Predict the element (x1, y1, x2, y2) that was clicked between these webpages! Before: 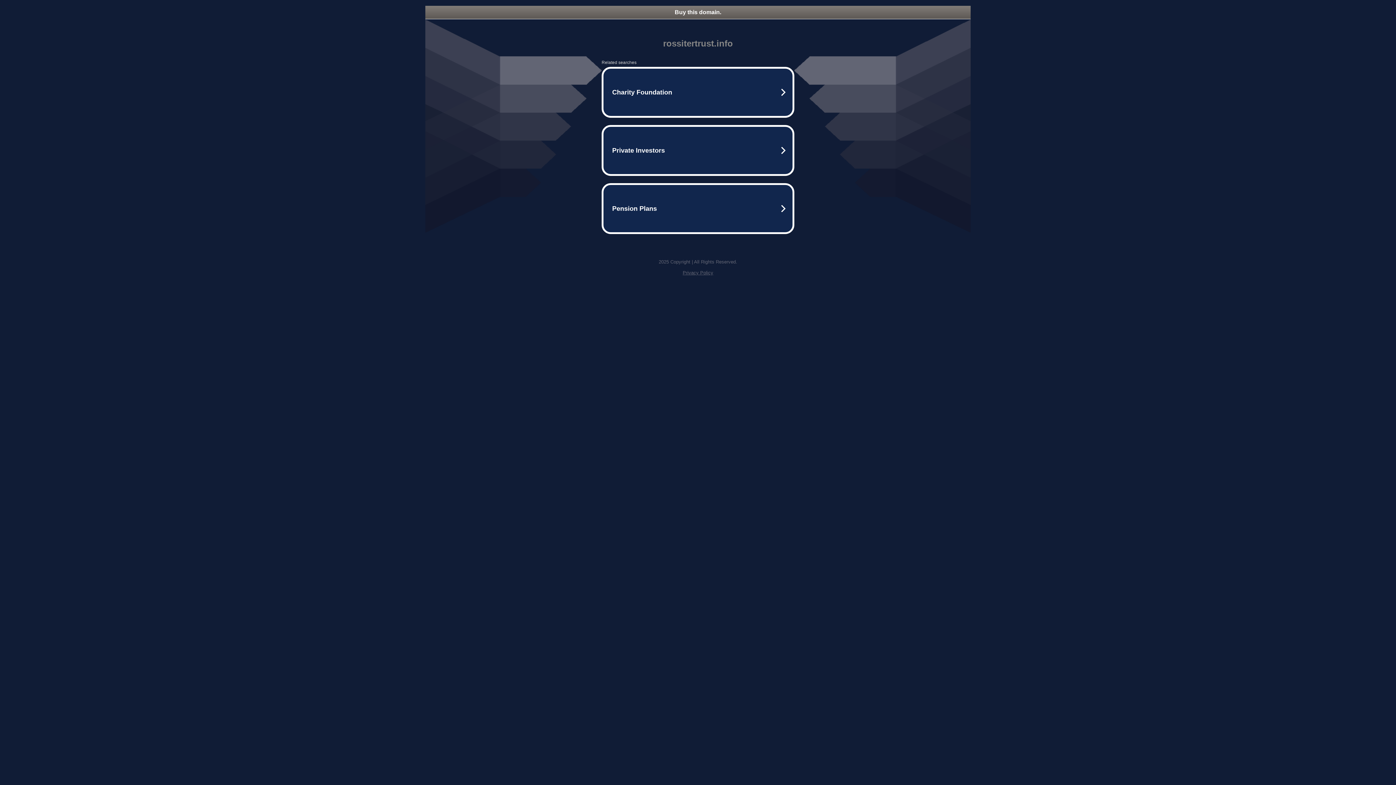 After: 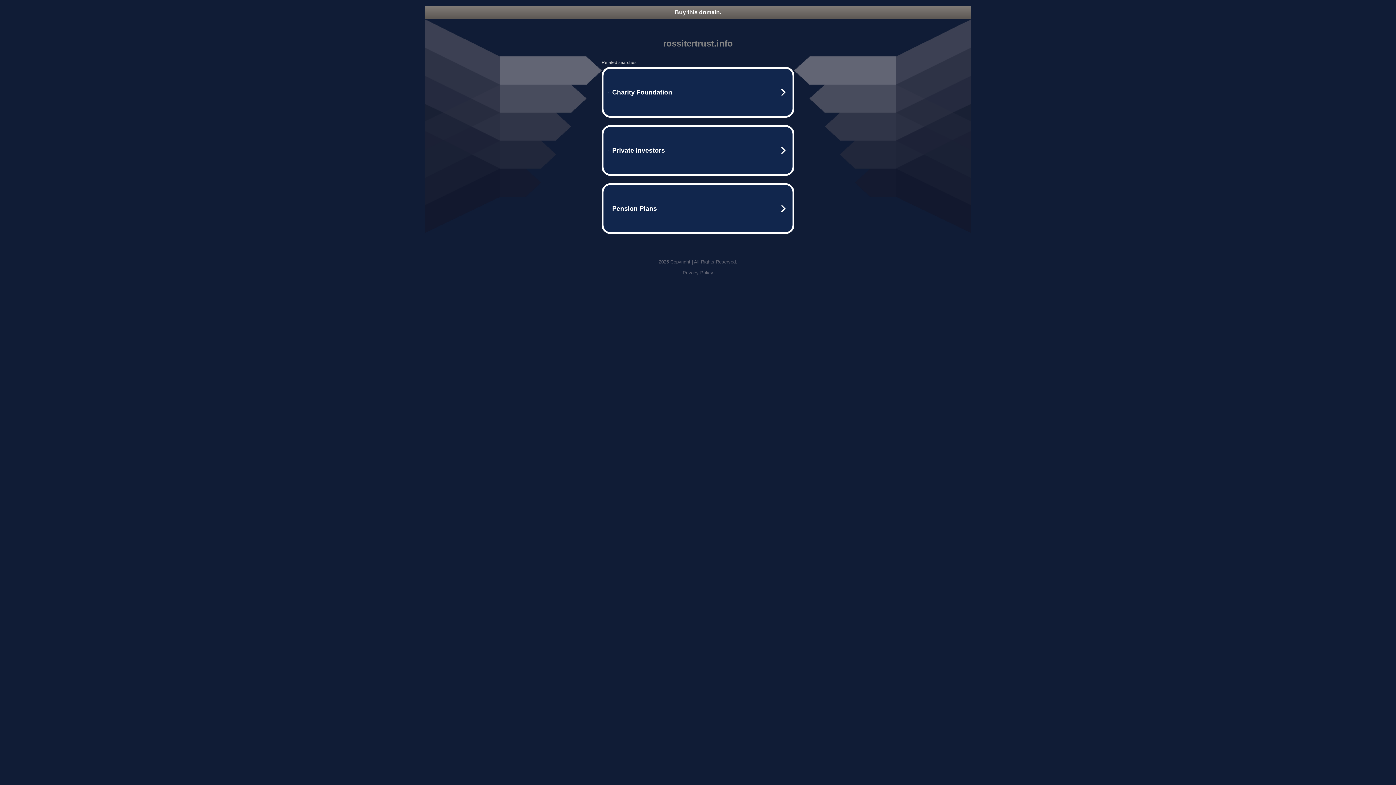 Action: bbox: (682, 270, 713, 275) label: Privacy Policy